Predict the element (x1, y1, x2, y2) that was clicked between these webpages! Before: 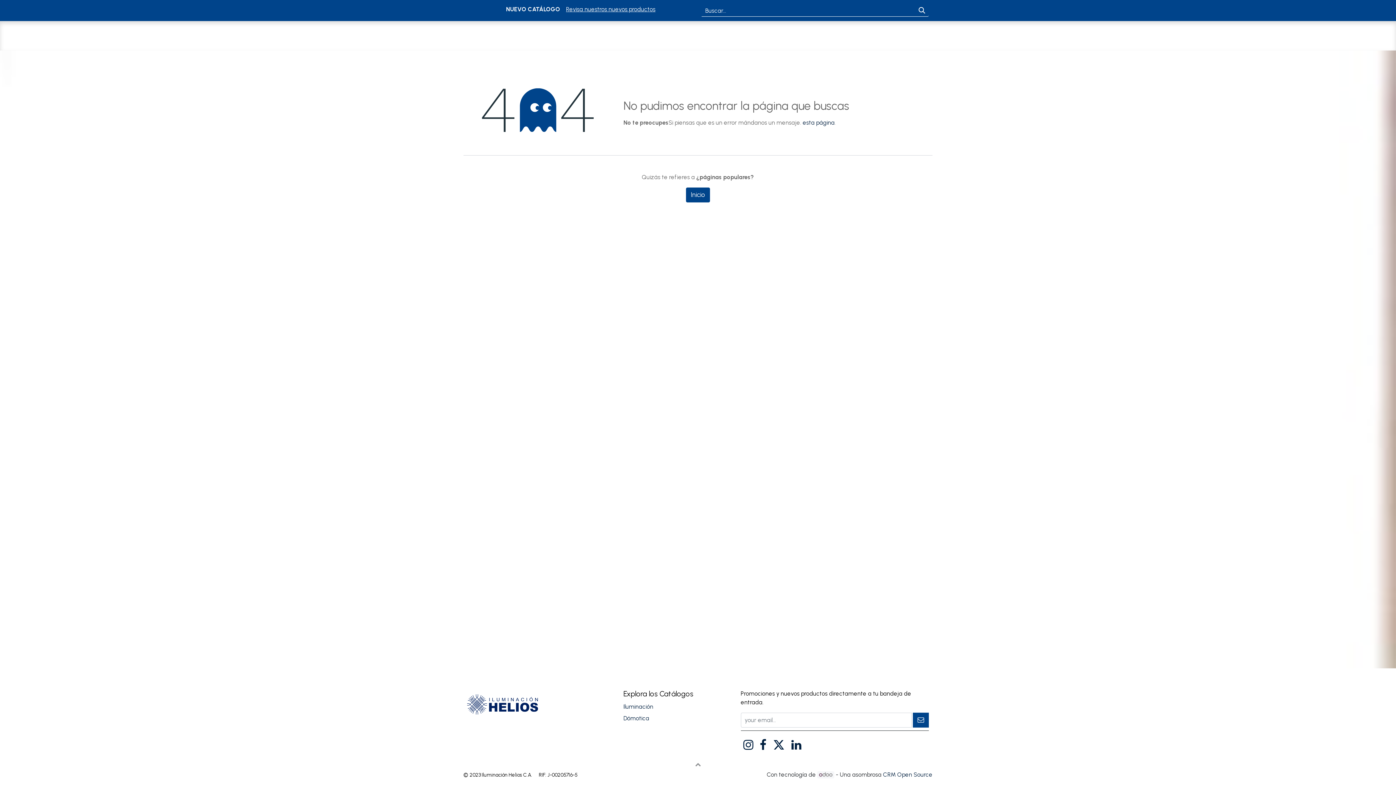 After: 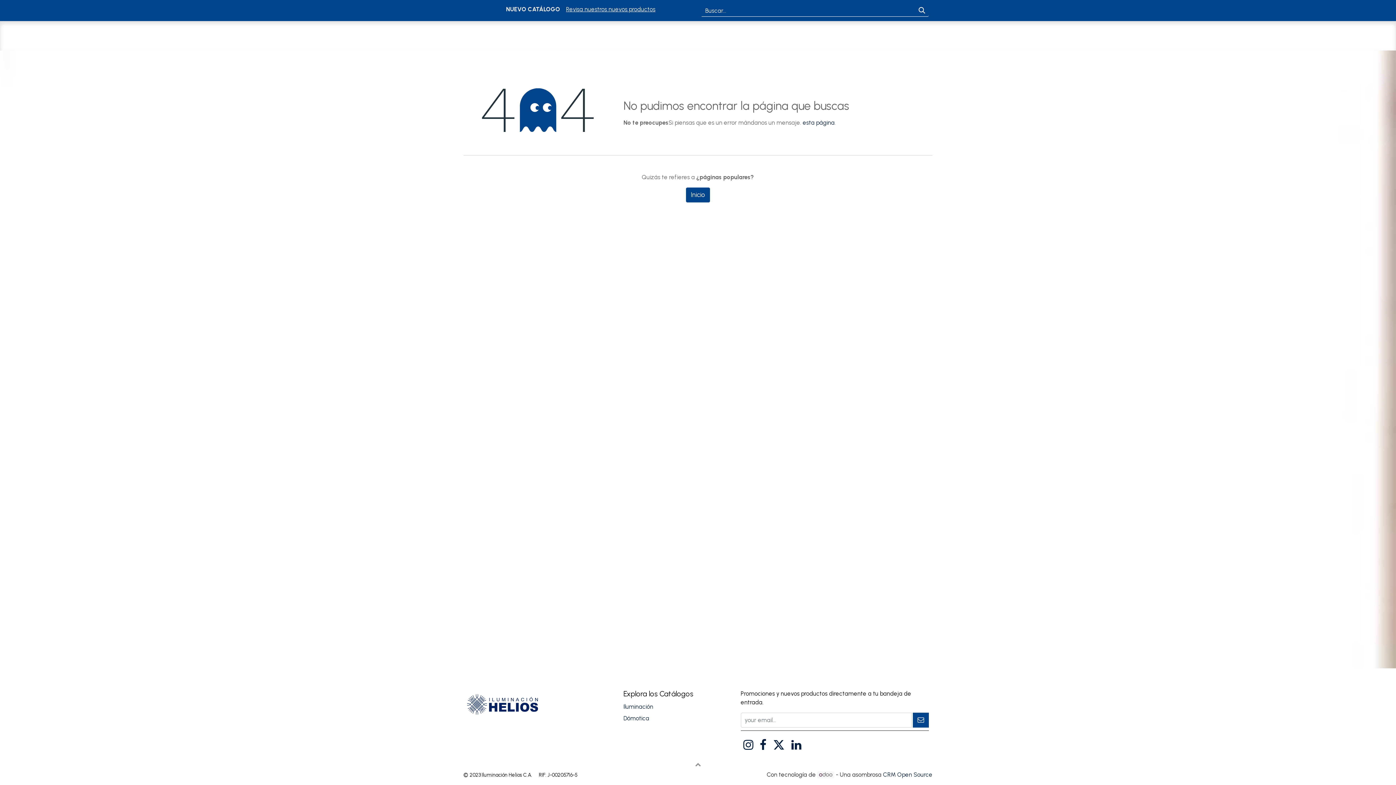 Action: label: CATÁLOGOS  bbox: (666, 28, 713, 43)